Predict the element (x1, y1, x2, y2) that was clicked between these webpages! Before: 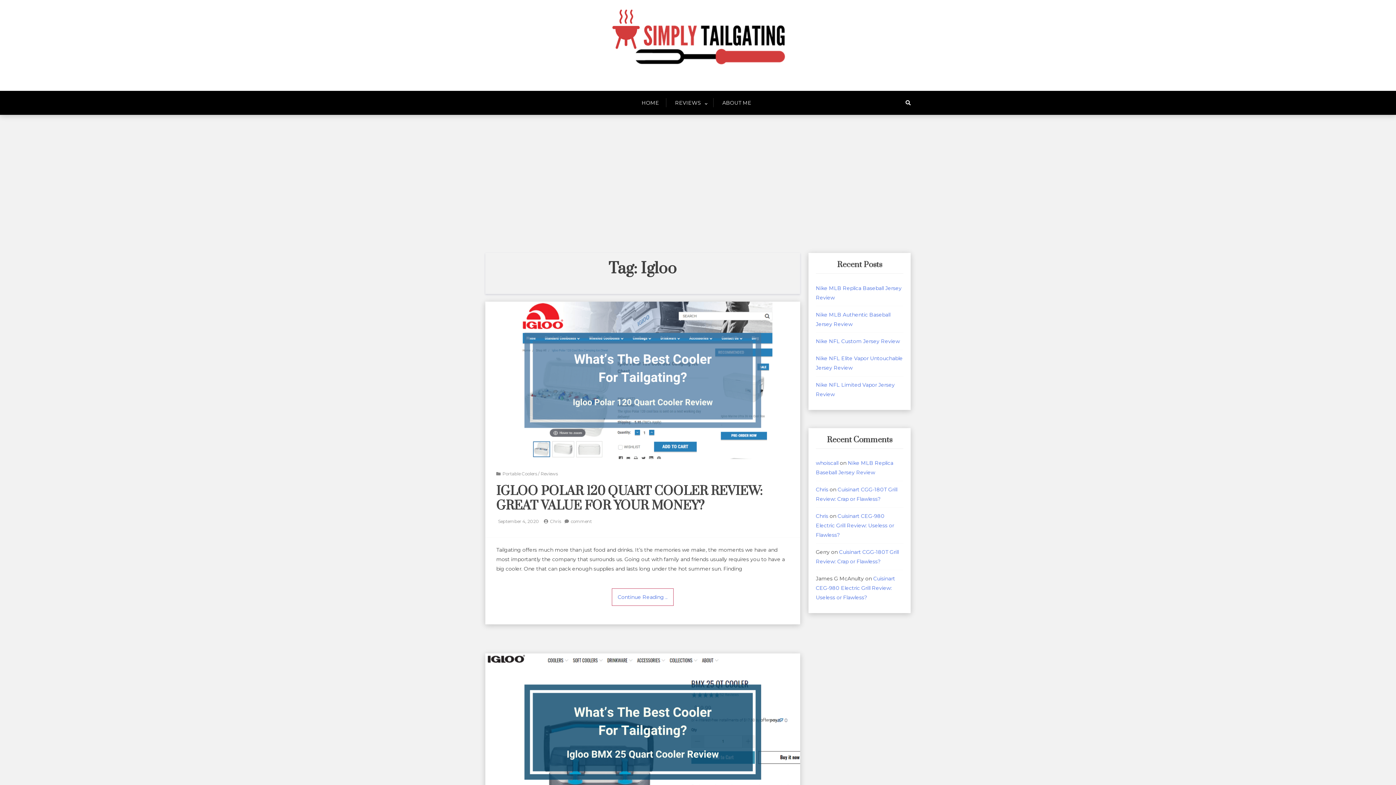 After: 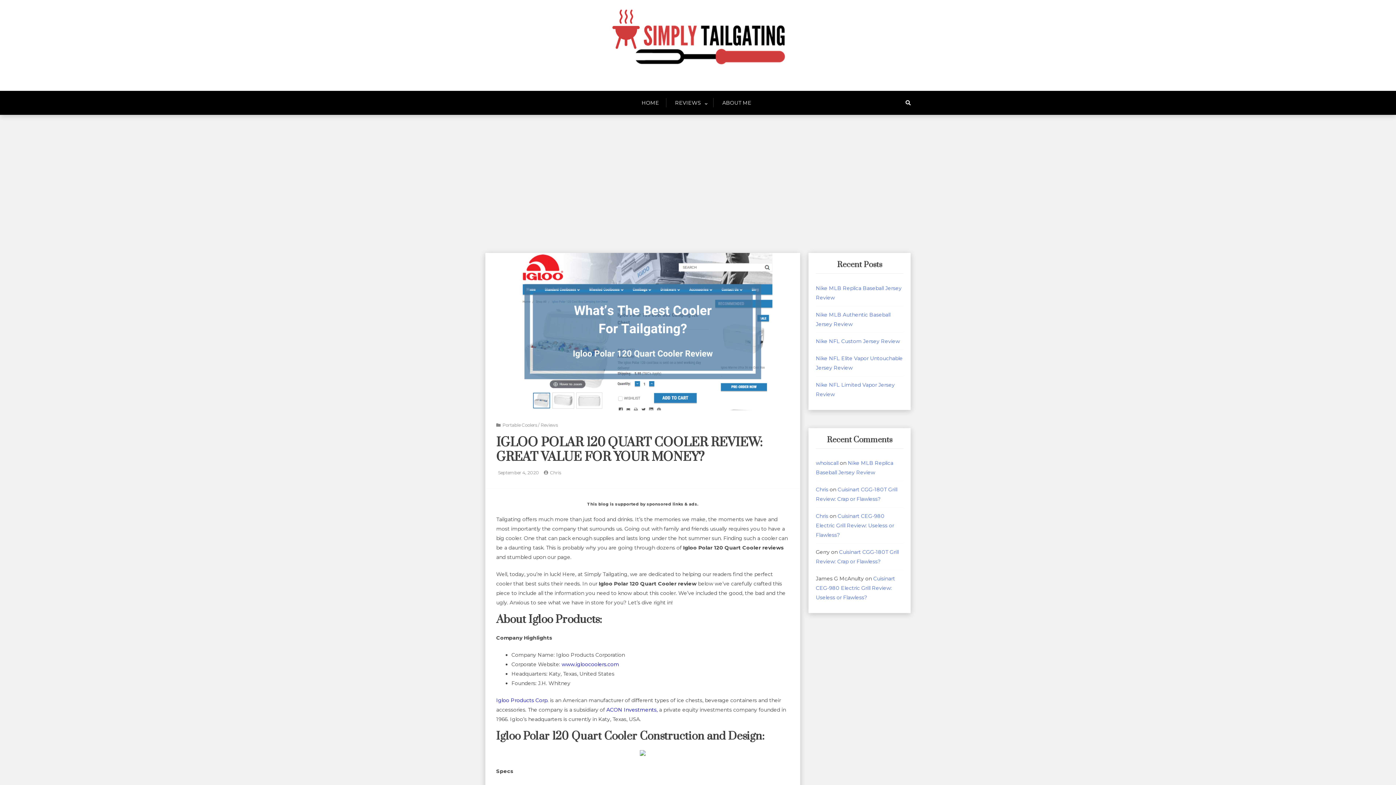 Action: label: IGLOO POLAR 120 QUART COOLER REVIEW: GREAT VALUE FOR YOUR MONEY? bbox: (496, 483, 762, 514)